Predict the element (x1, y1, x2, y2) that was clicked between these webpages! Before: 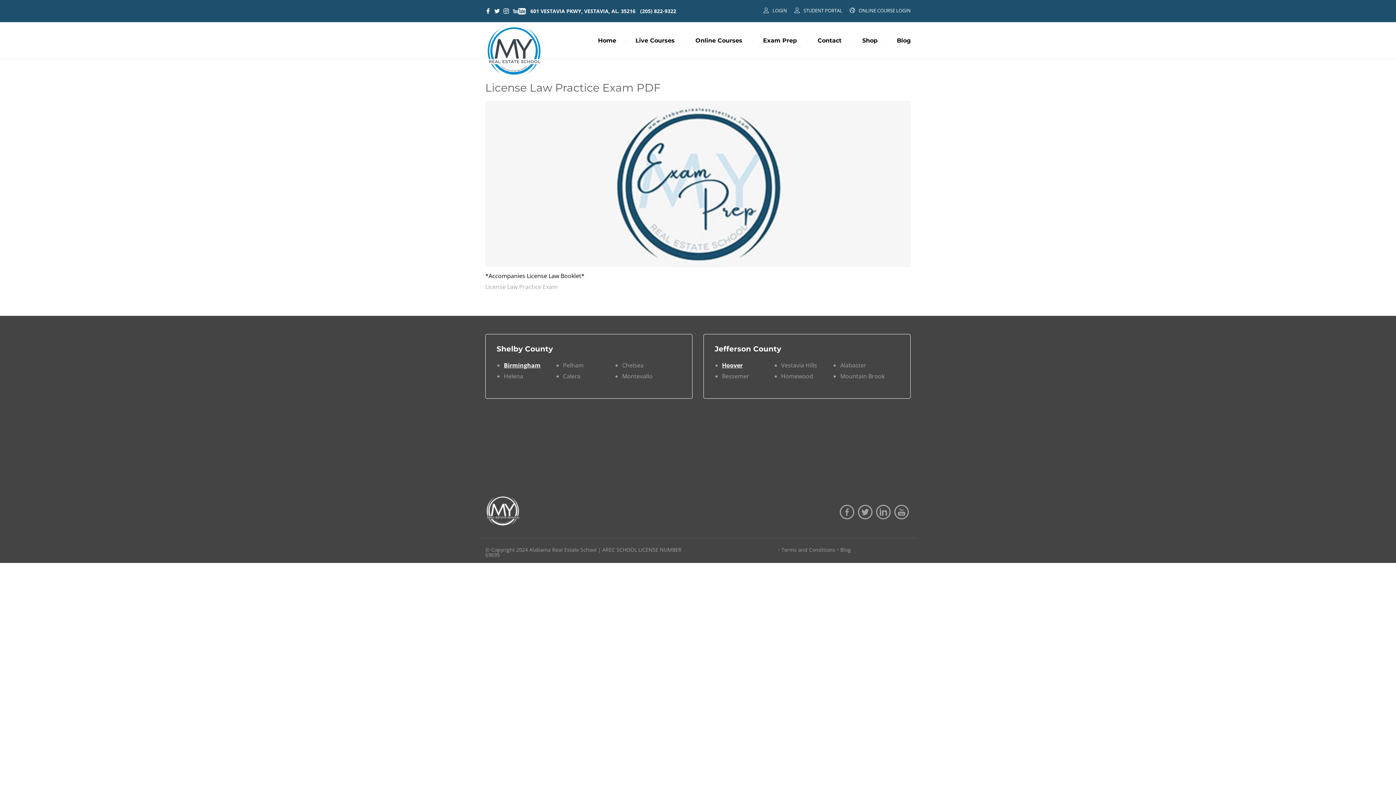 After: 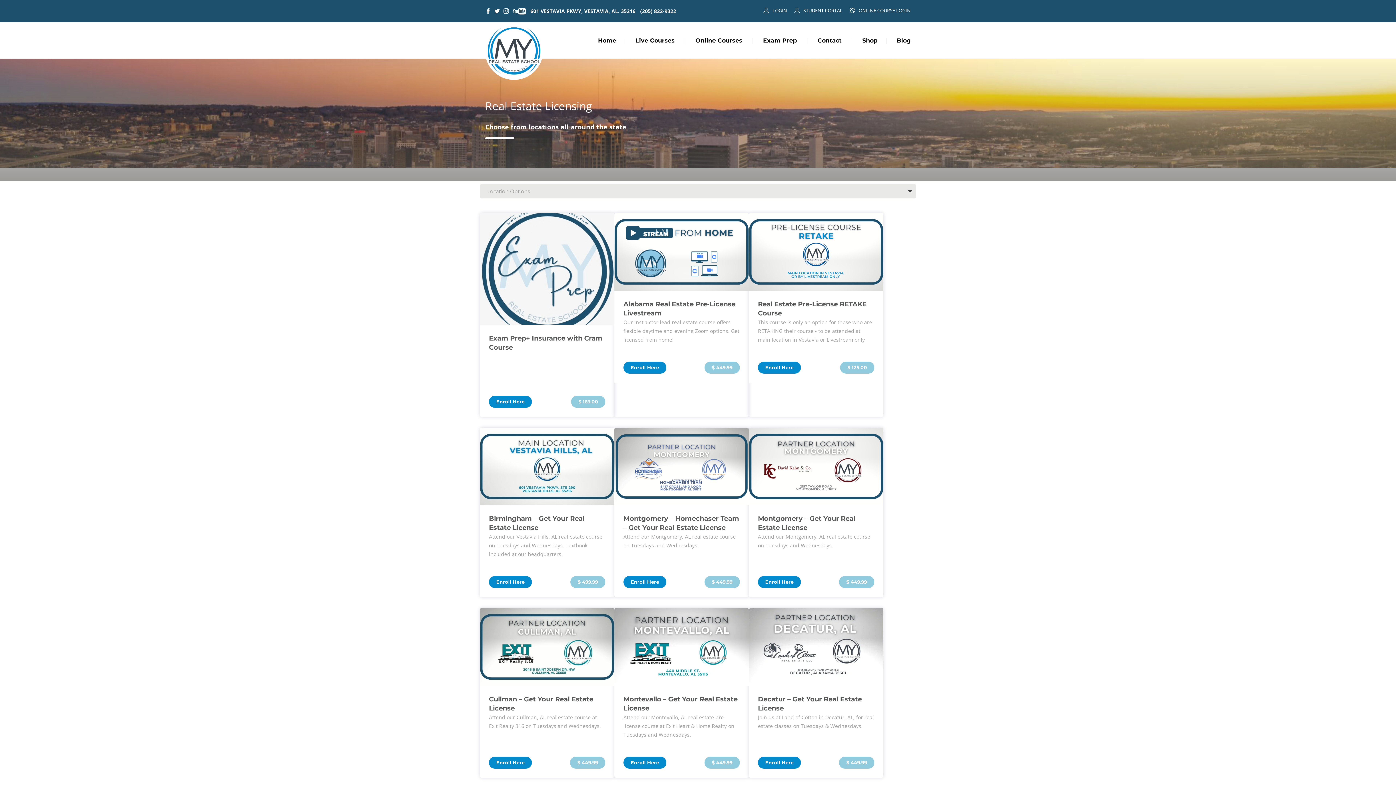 Action: bbox: (635, 37, 674, 43) label: Live Courses